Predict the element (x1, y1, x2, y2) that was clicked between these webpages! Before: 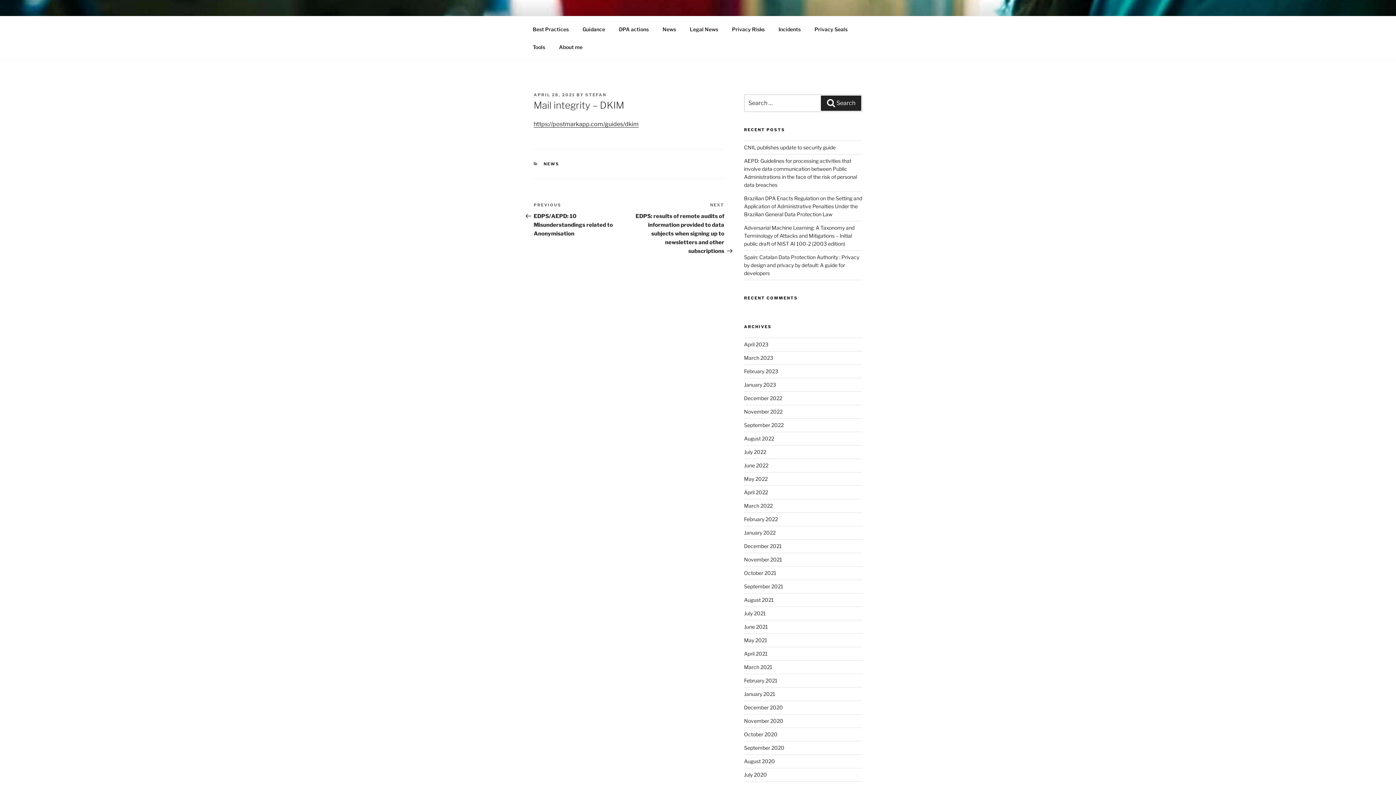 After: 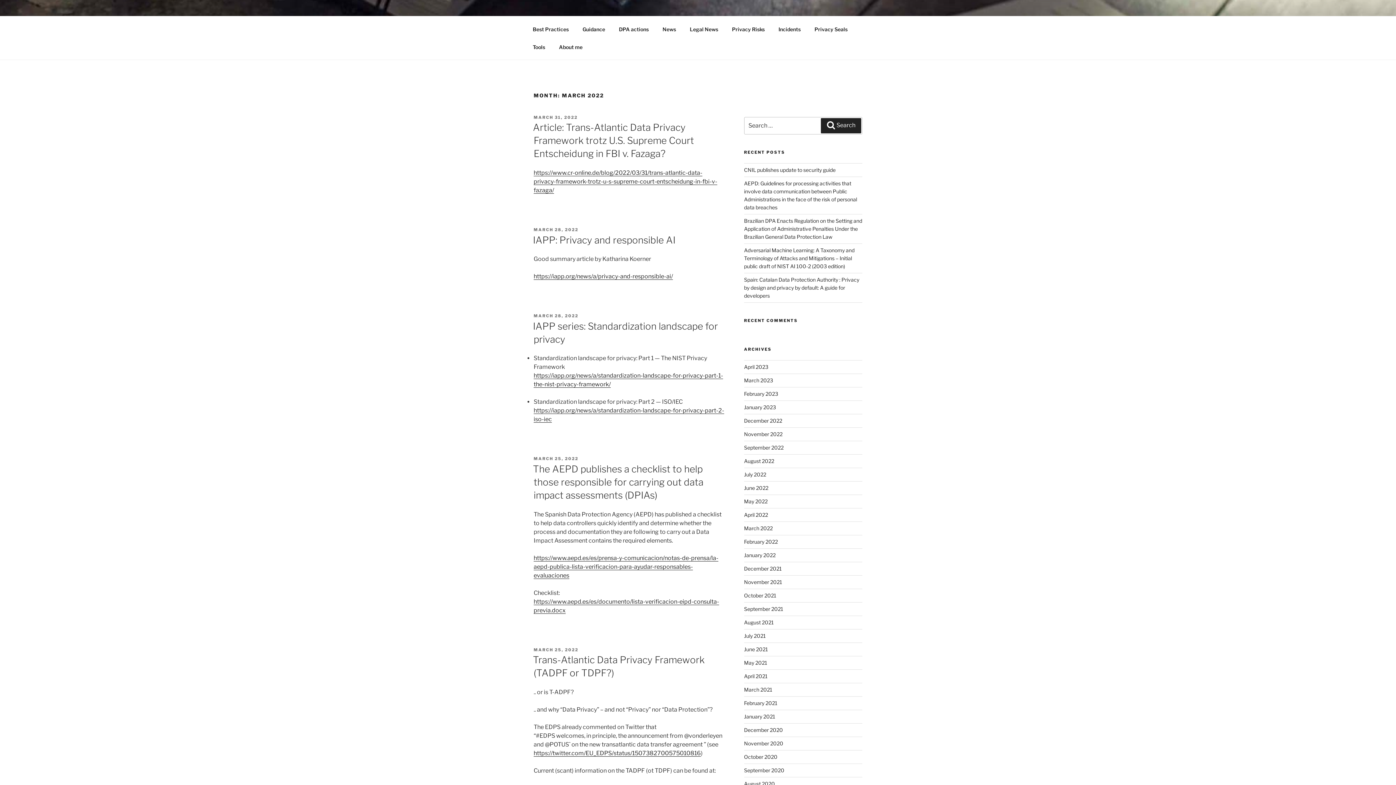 Action: label: March 2022 bbox: (744, 503, 772, 509)